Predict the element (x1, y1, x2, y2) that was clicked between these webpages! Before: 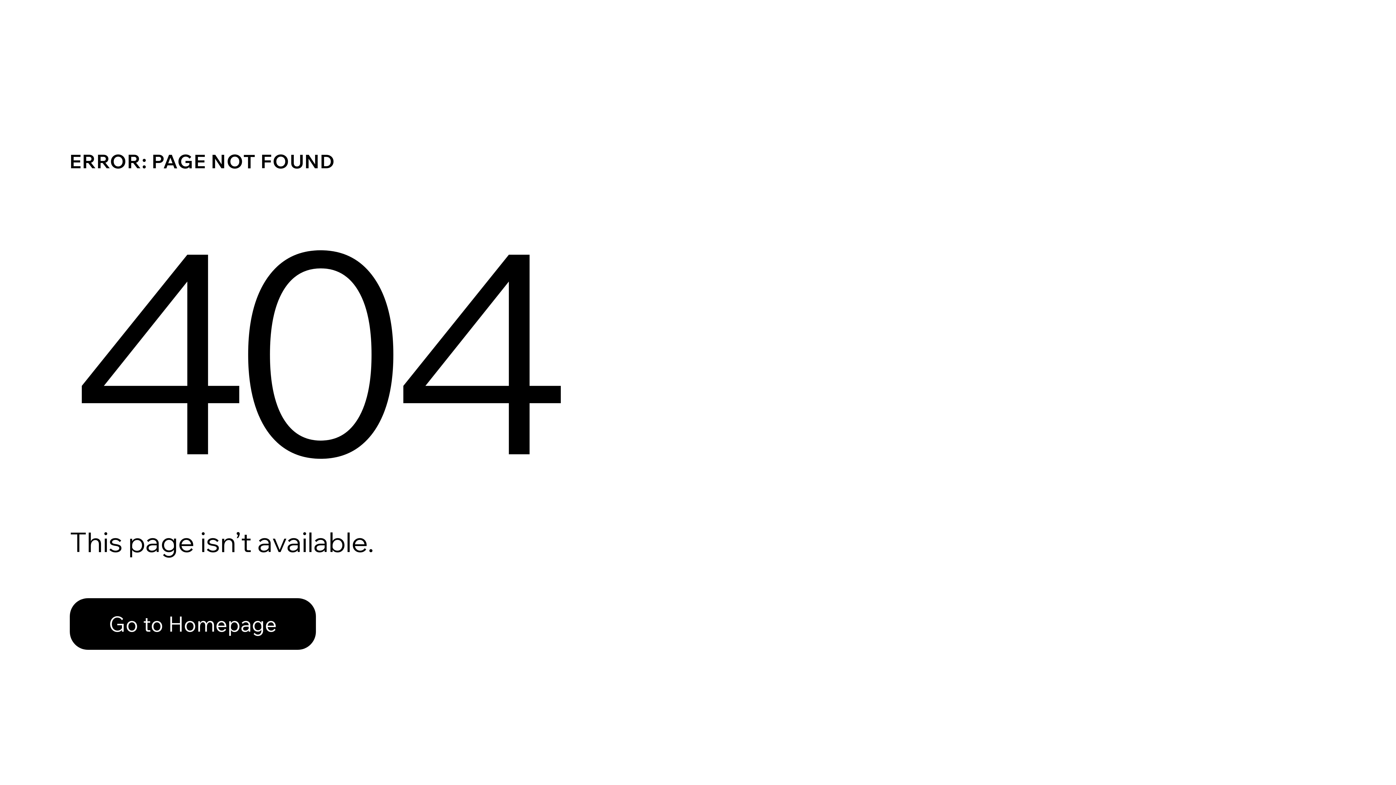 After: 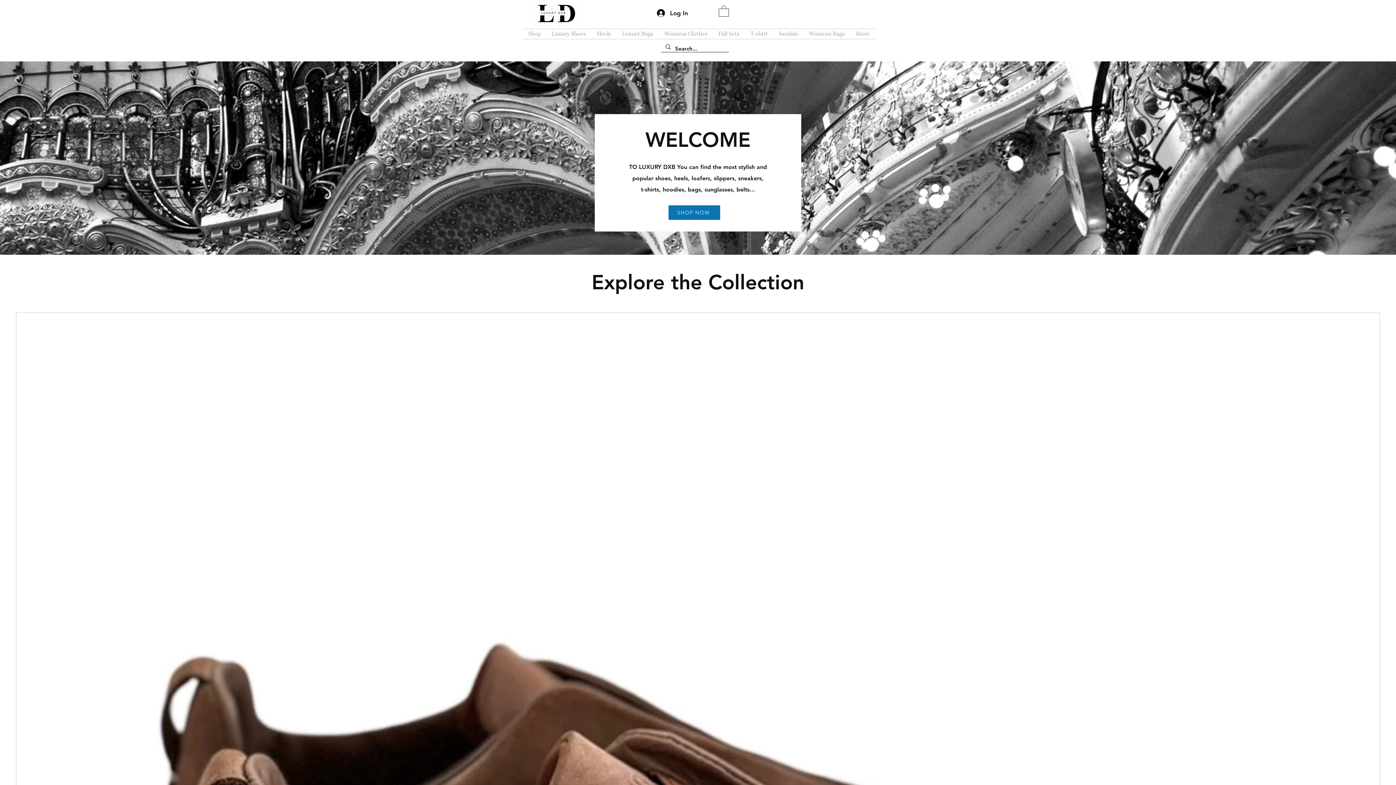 Action: label: Go to Homepage bbox: (69, 582, 768, 659)